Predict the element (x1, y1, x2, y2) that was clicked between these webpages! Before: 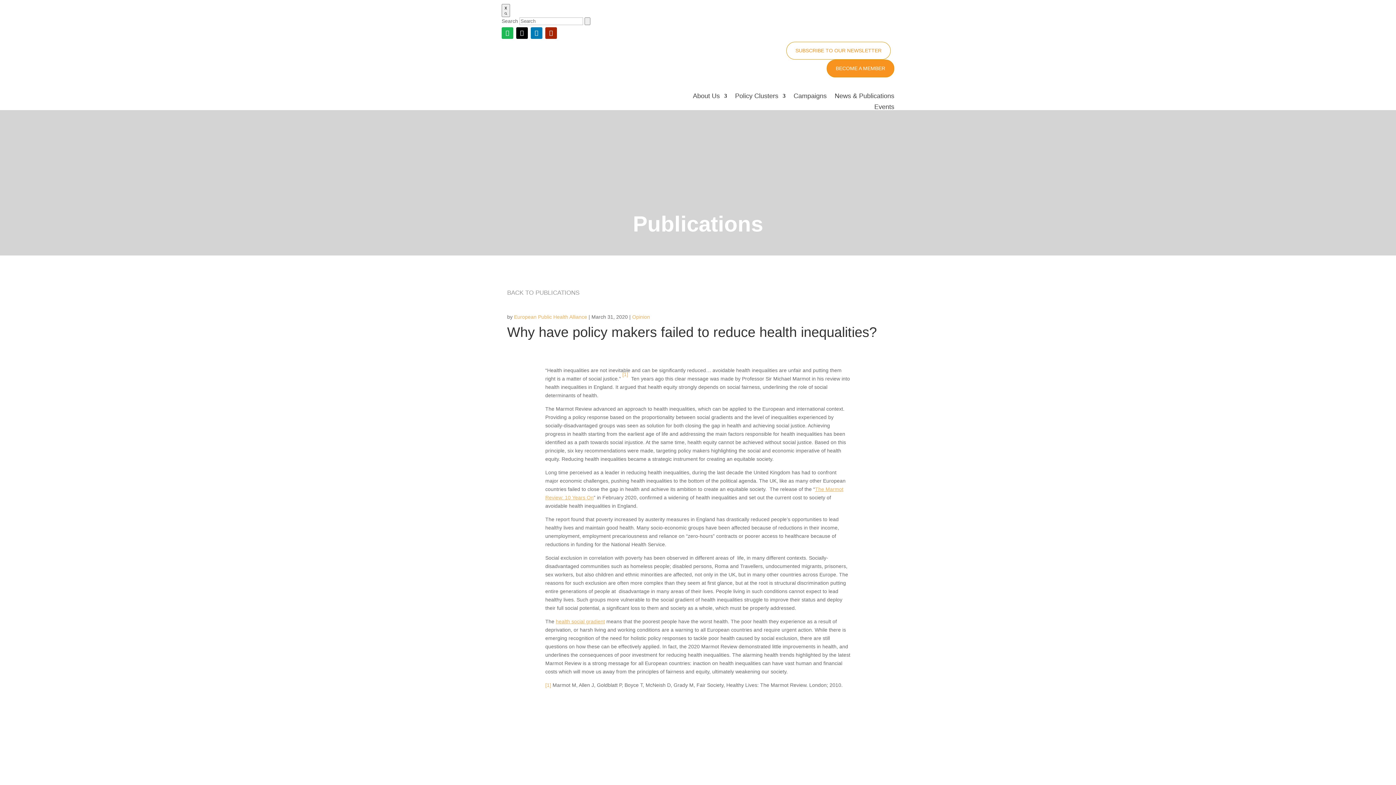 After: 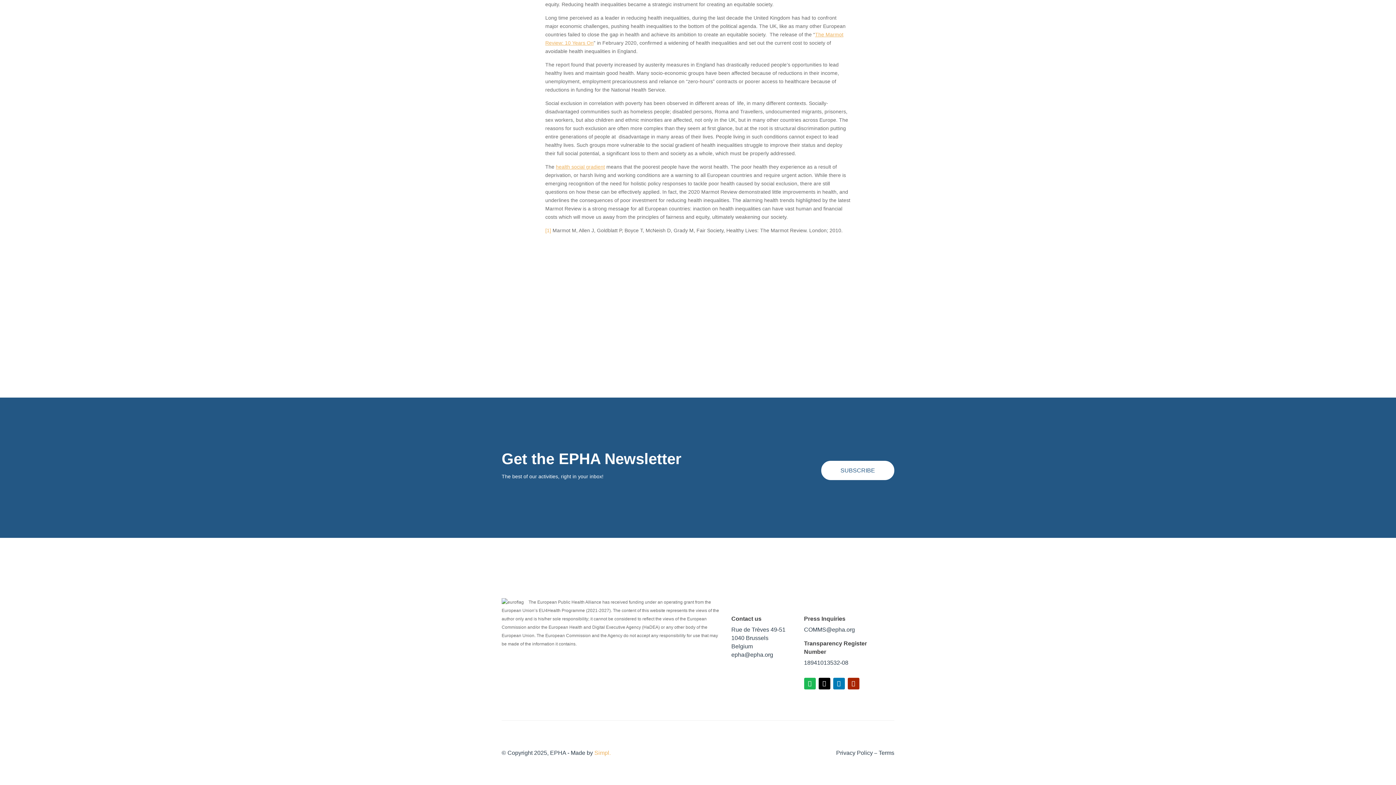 Action: bbox: (622, 371, 628, 377) label: [1]